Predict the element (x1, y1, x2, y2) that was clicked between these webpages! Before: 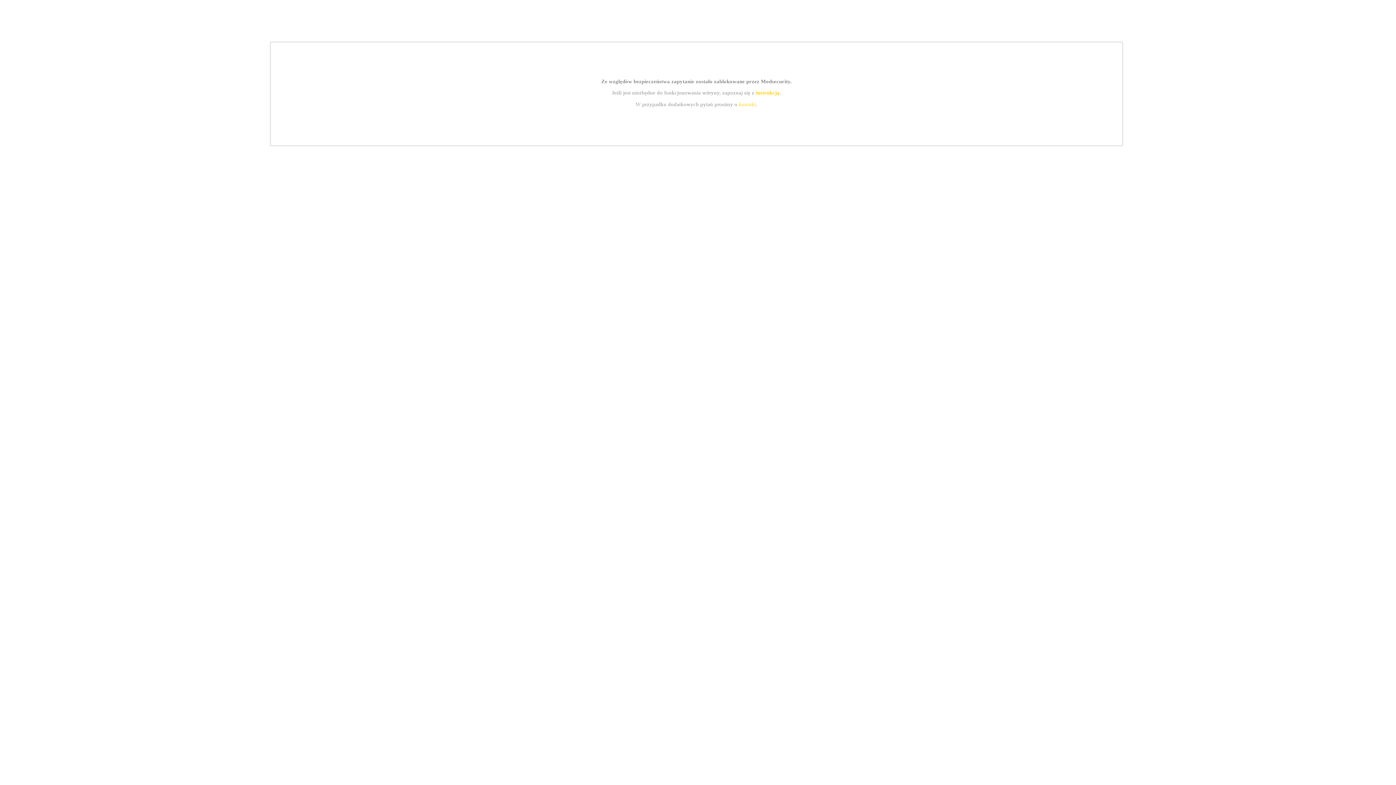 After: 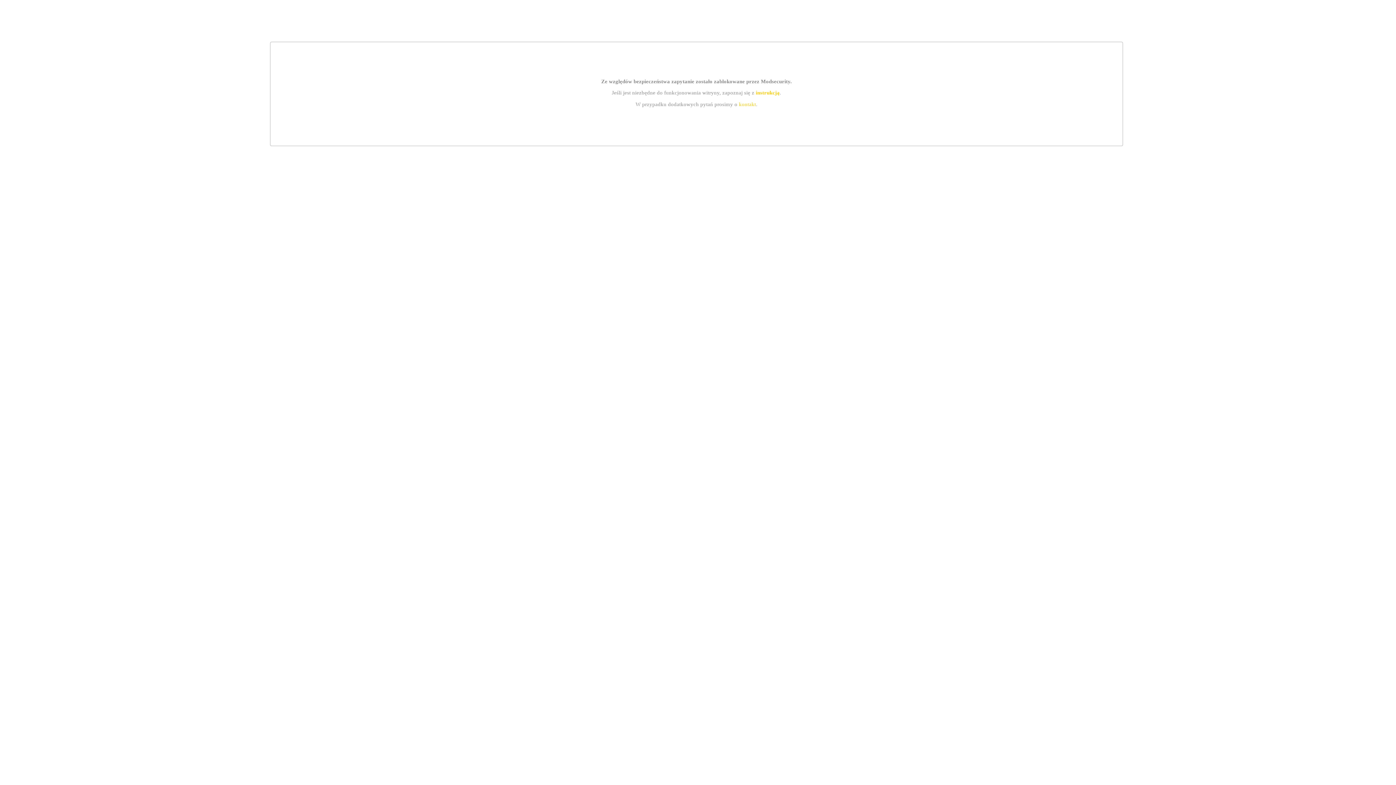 Action: label: instrukcją bbox: (755, 89, 779, 95)